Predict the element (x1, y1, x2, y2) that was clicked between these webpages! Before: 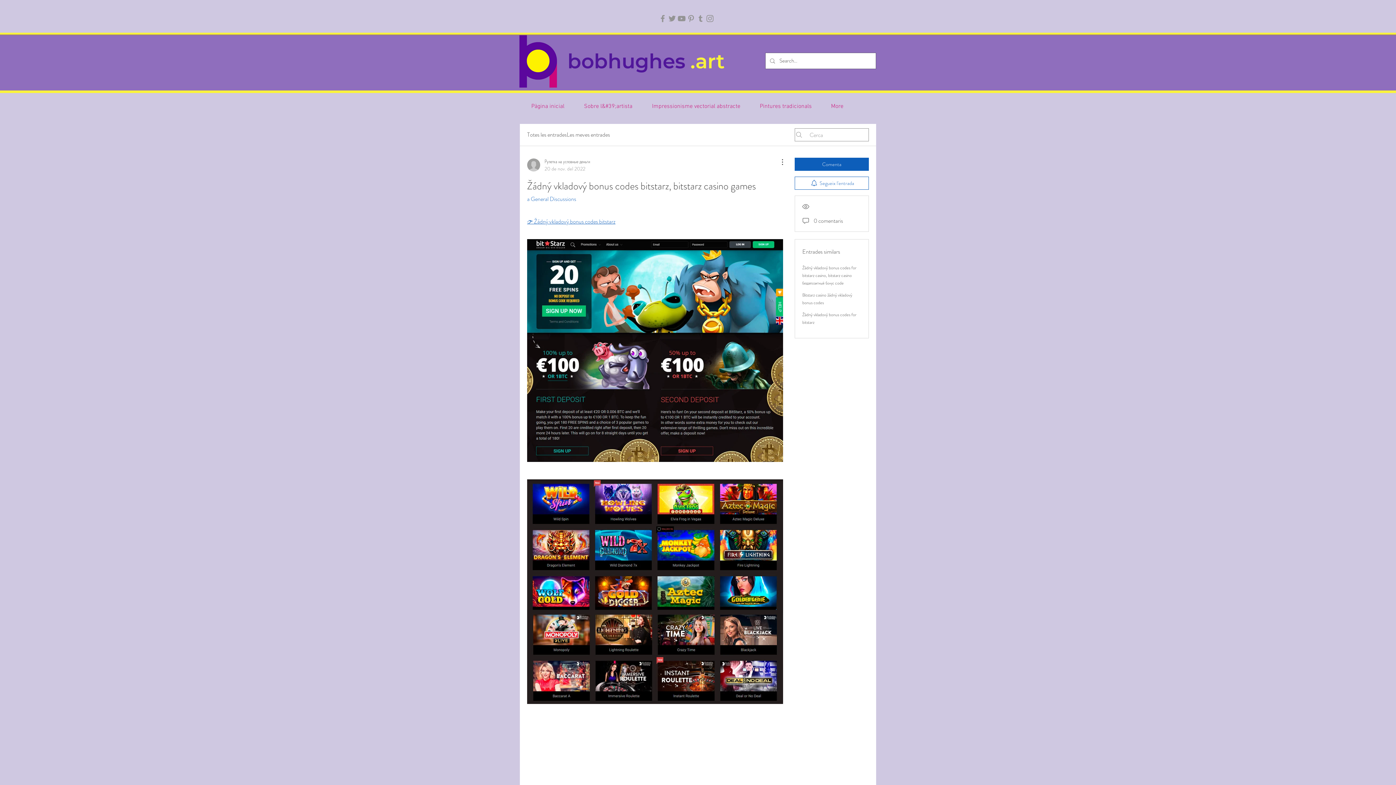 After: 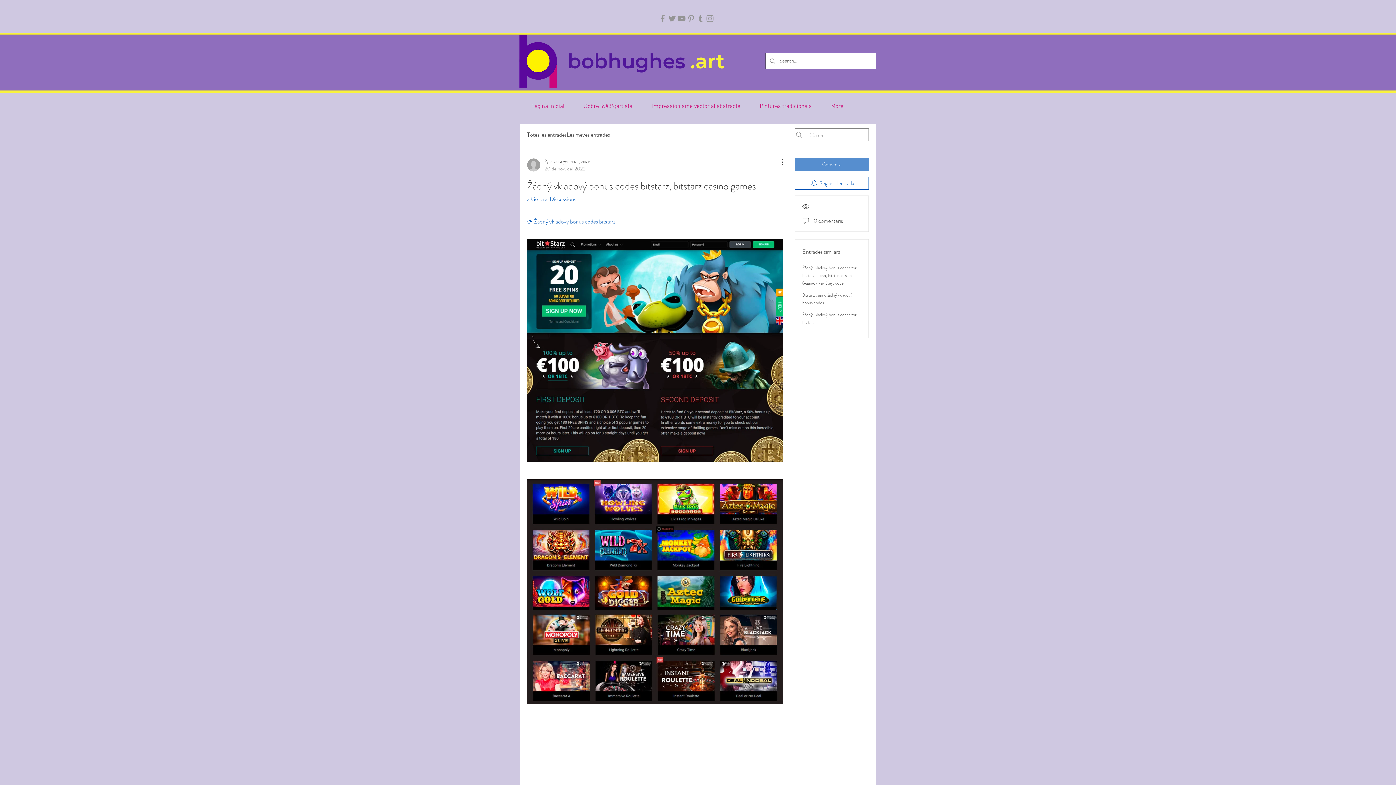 Action: label: Comenta bbox: (794, 157, 869, 170)